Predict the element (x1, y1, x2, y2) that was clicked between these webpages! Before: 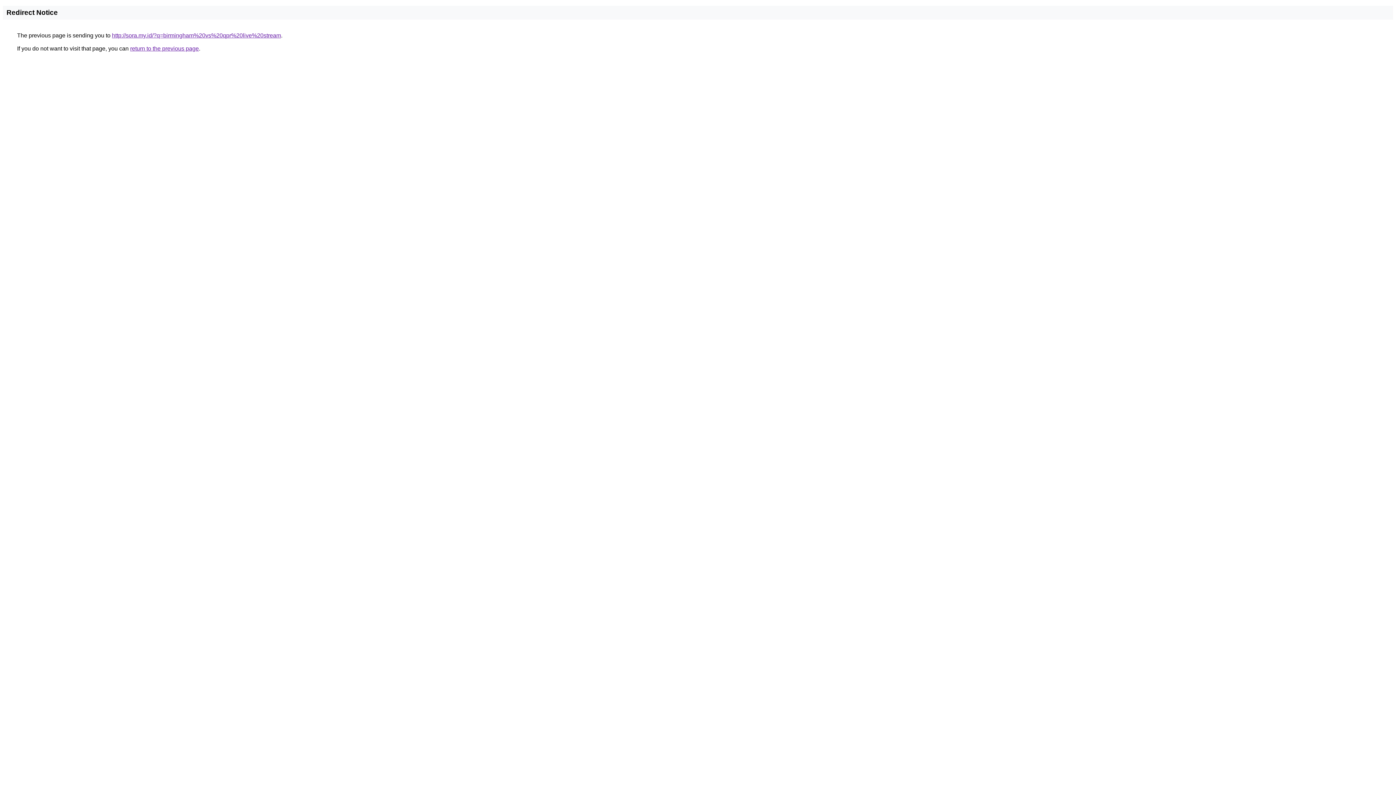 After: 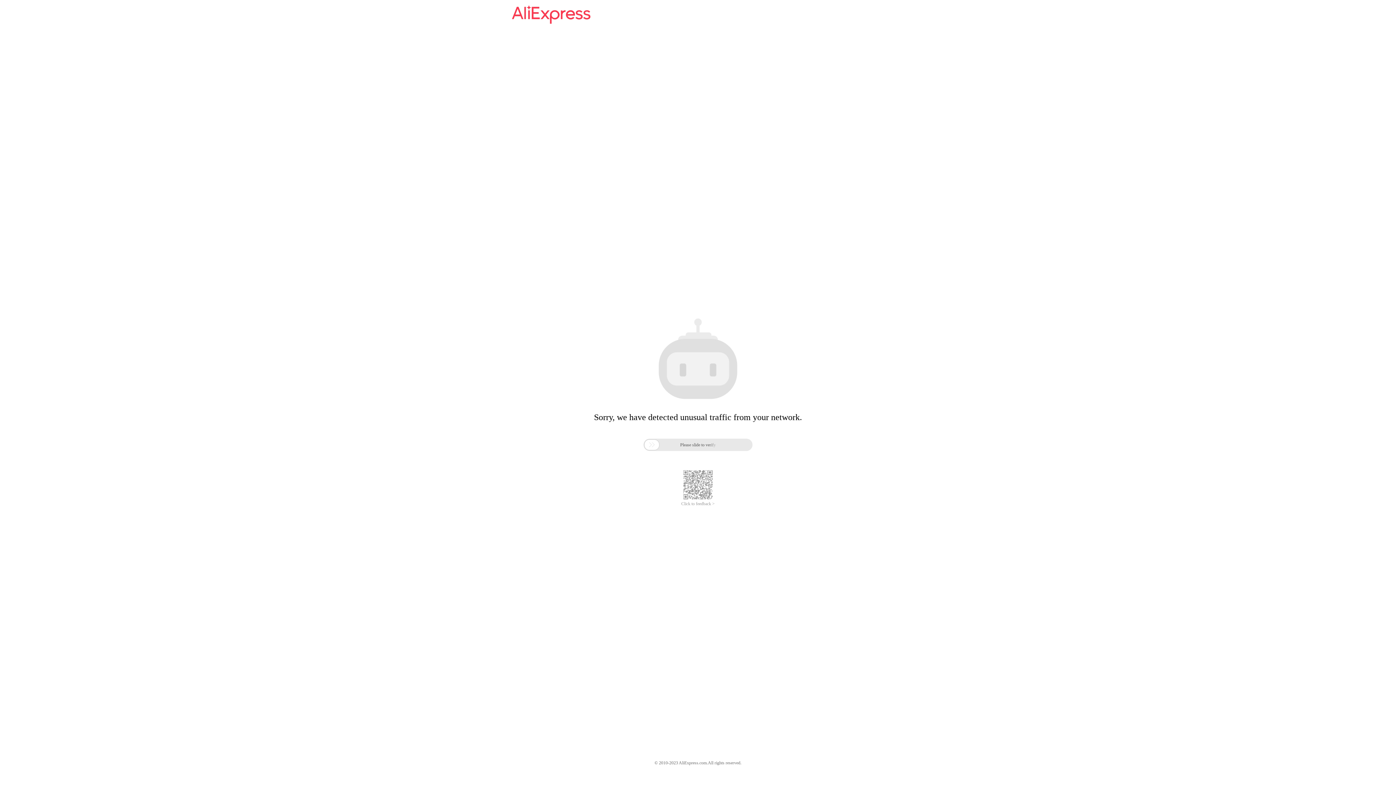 Action: bbox: (112, 32, 281, 38) label: http://sora.my.id/?q=birmingham%20vs%20qpr%20live%20stream